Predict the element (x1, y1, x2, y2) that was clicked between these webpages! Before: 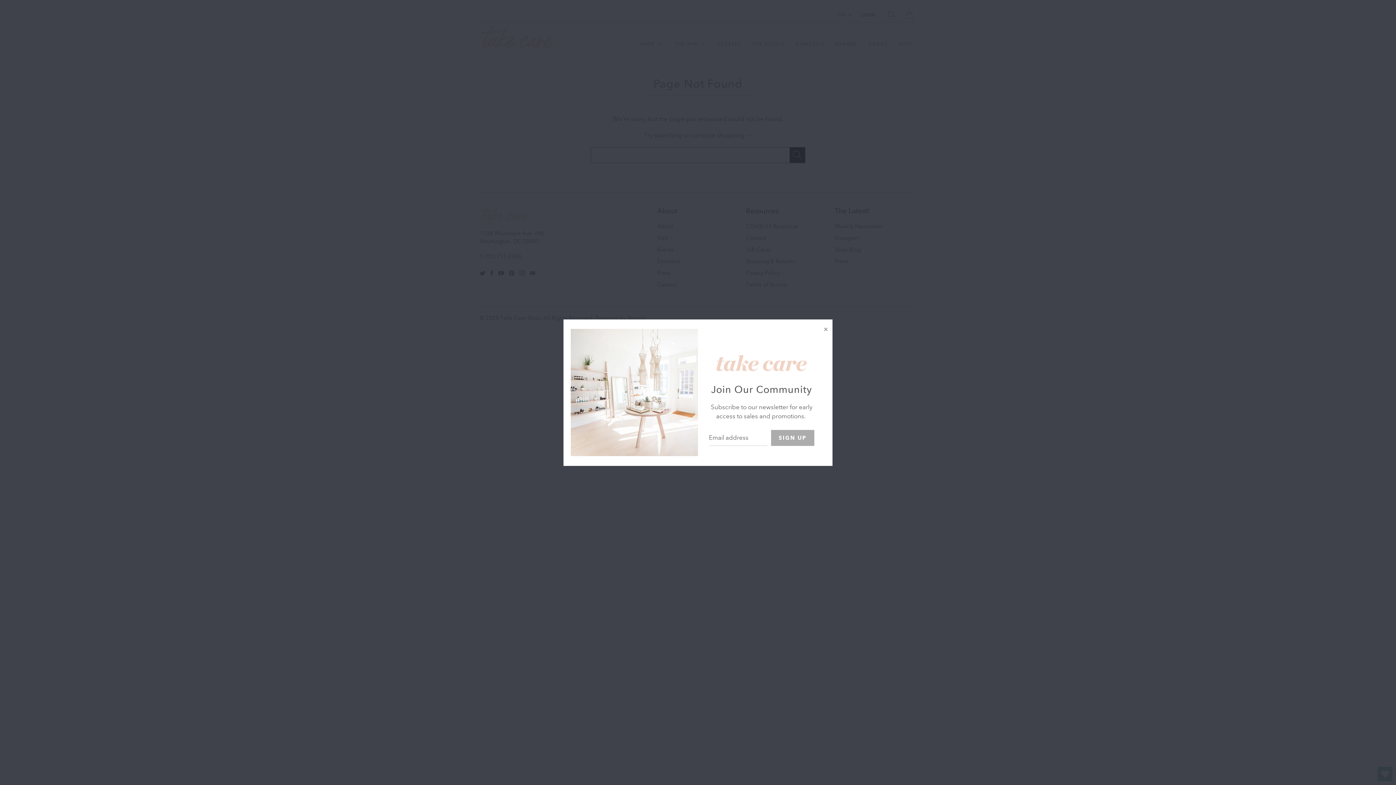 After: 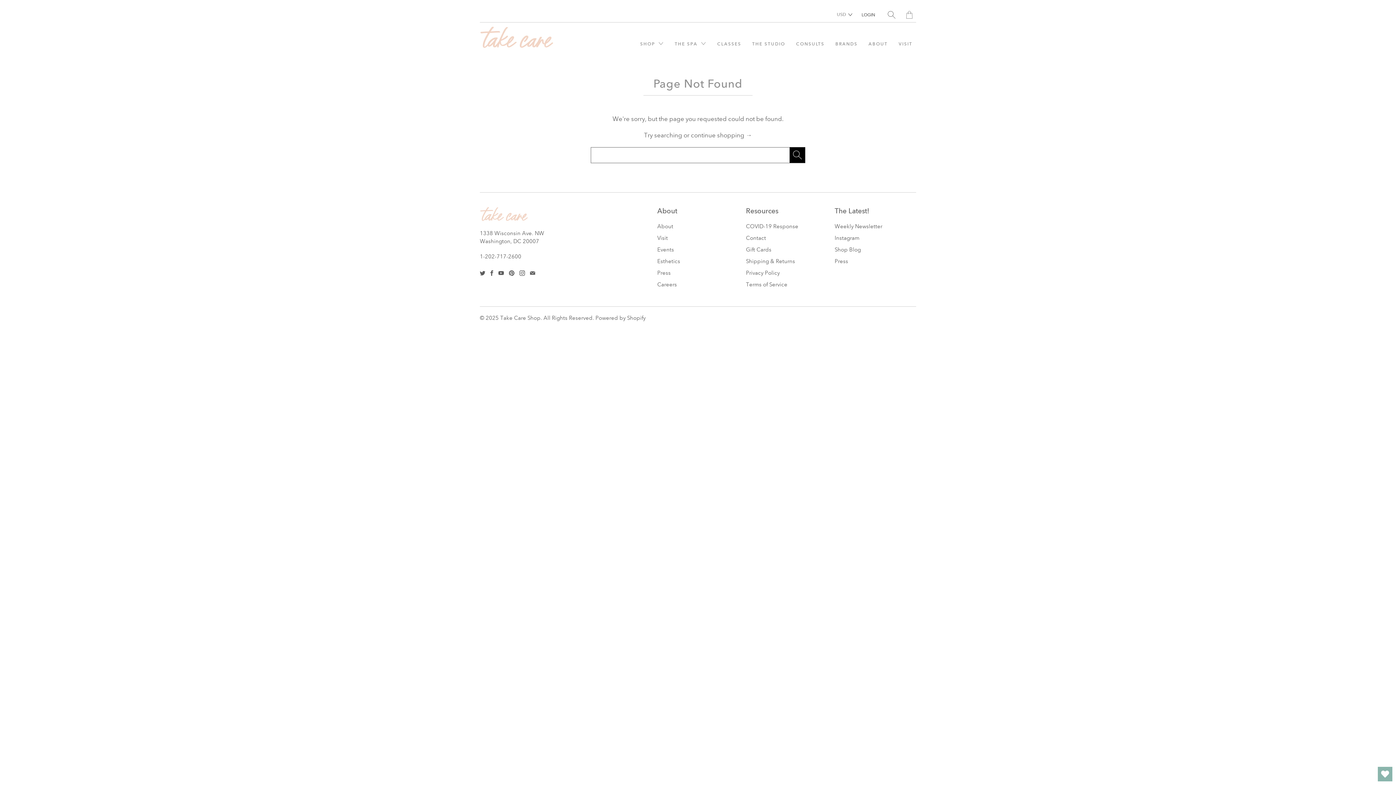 Action: label: Close bbox: (820, 323, 832, 335)